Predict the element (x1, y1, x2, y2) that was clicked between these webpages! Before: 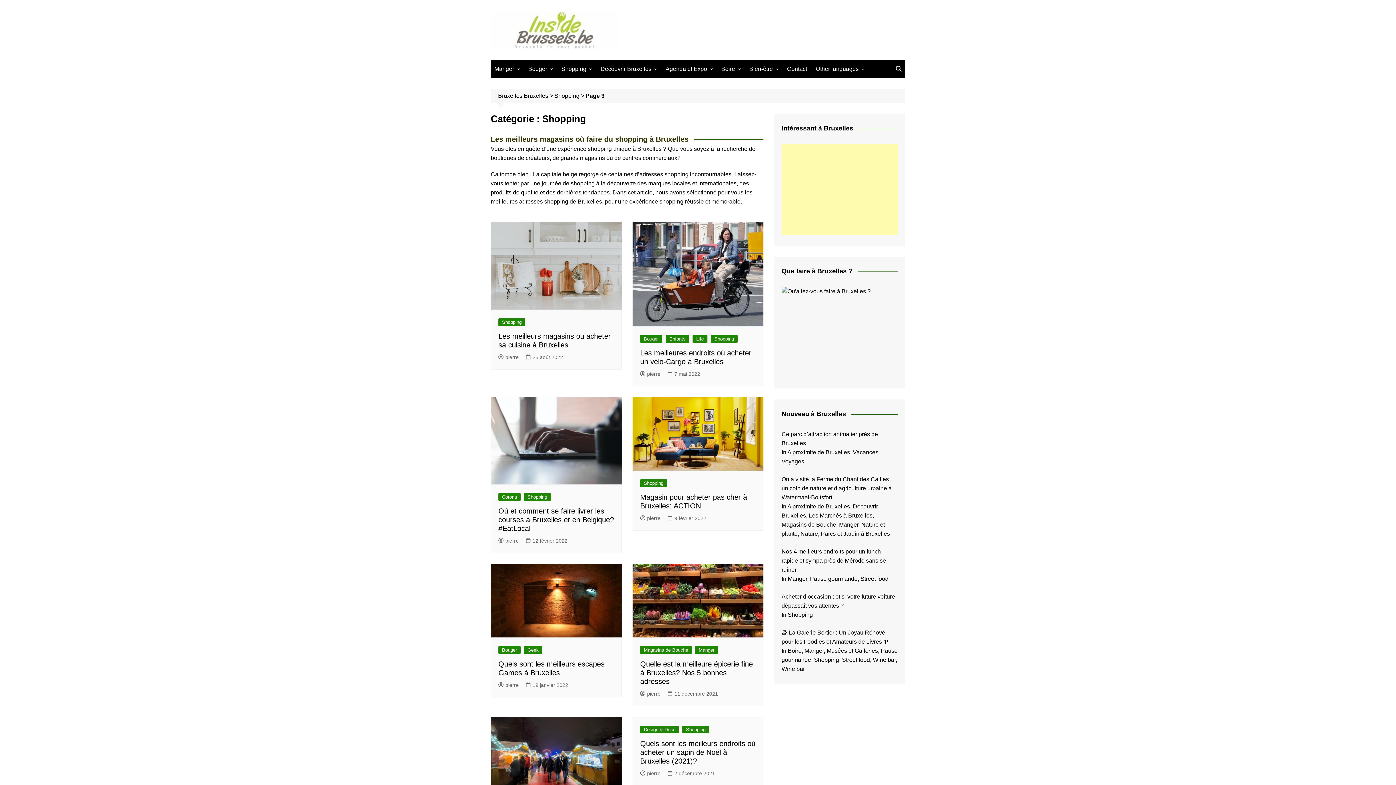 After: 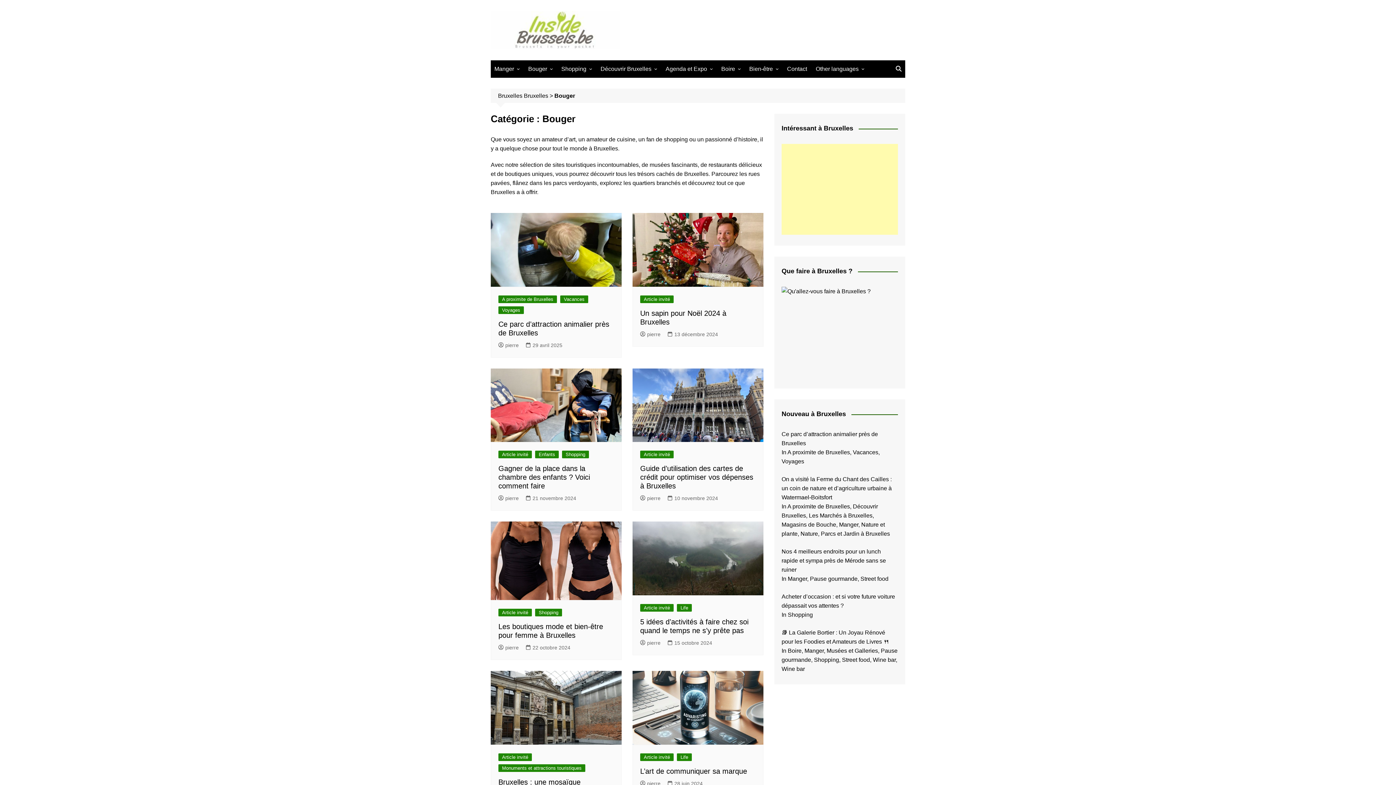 Action: label: Bouger bbox: (498, 646, 520, 654)